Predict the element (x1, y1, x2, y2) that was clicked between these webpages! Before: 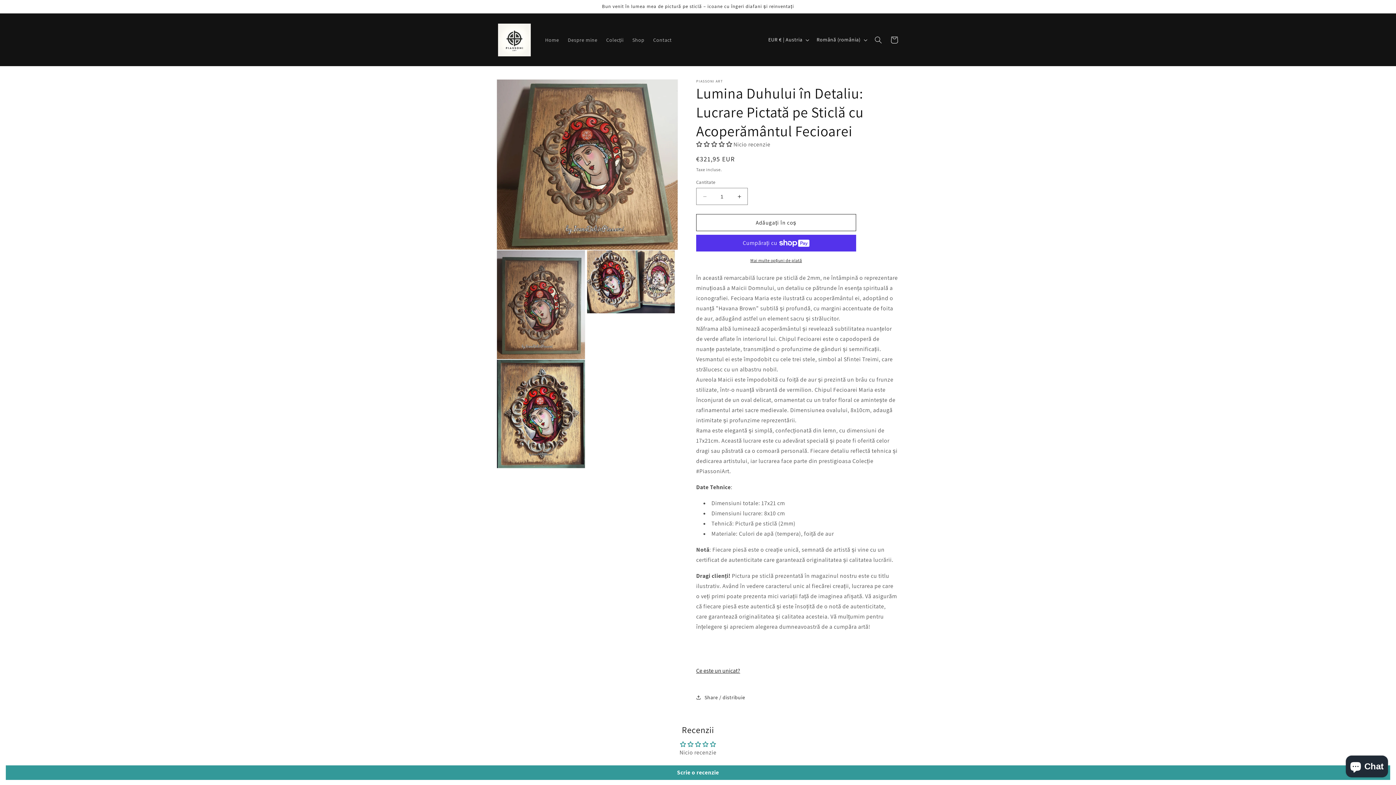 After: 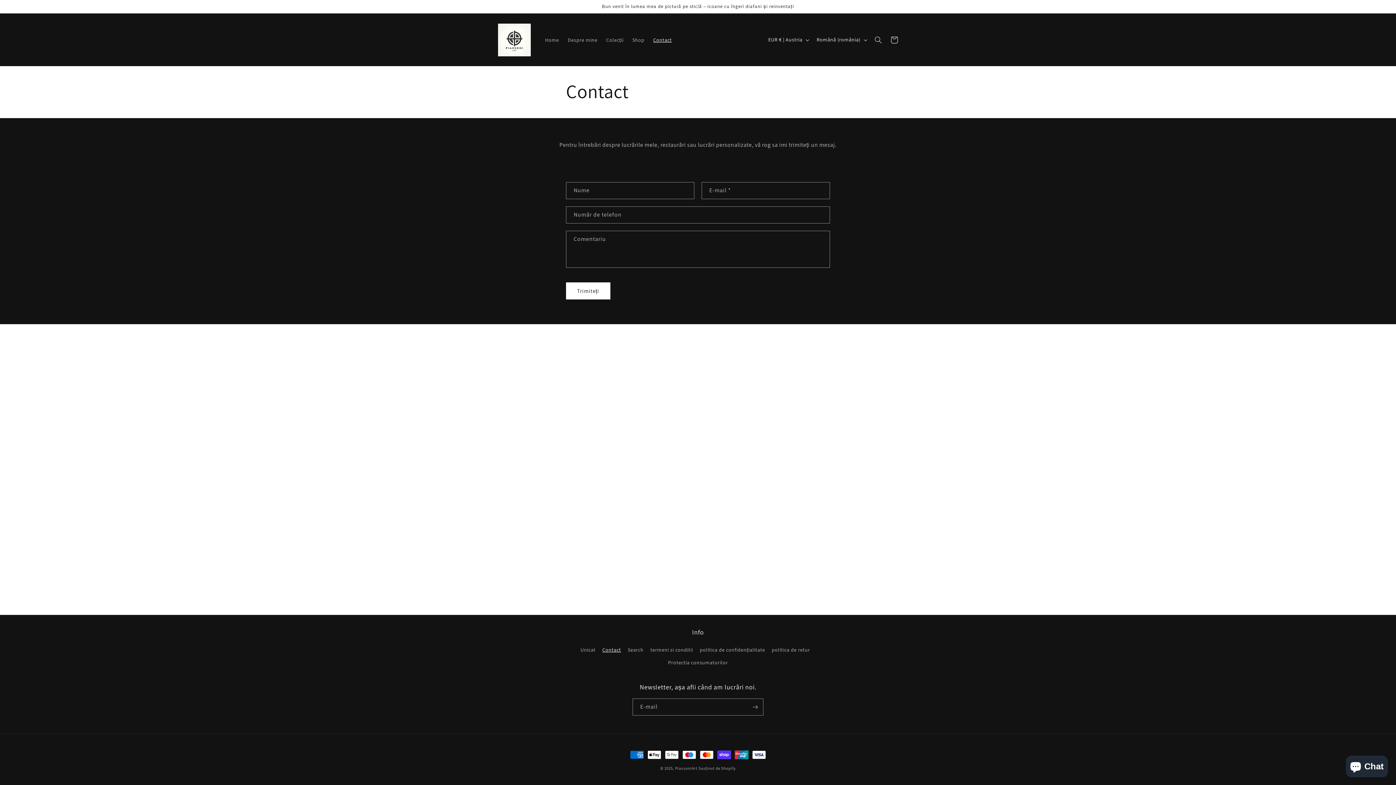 Action: label: Contact bbox: (648, 32, 676, 47)